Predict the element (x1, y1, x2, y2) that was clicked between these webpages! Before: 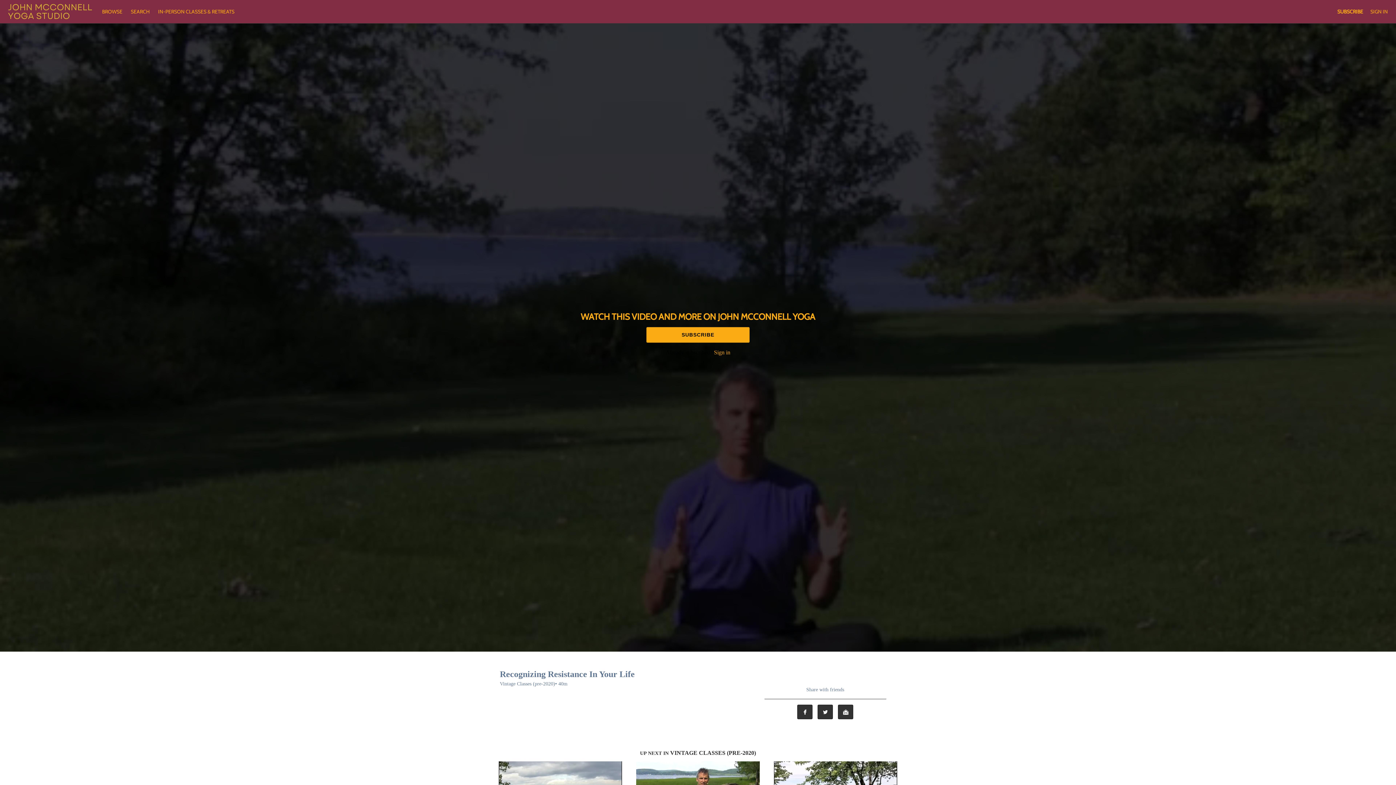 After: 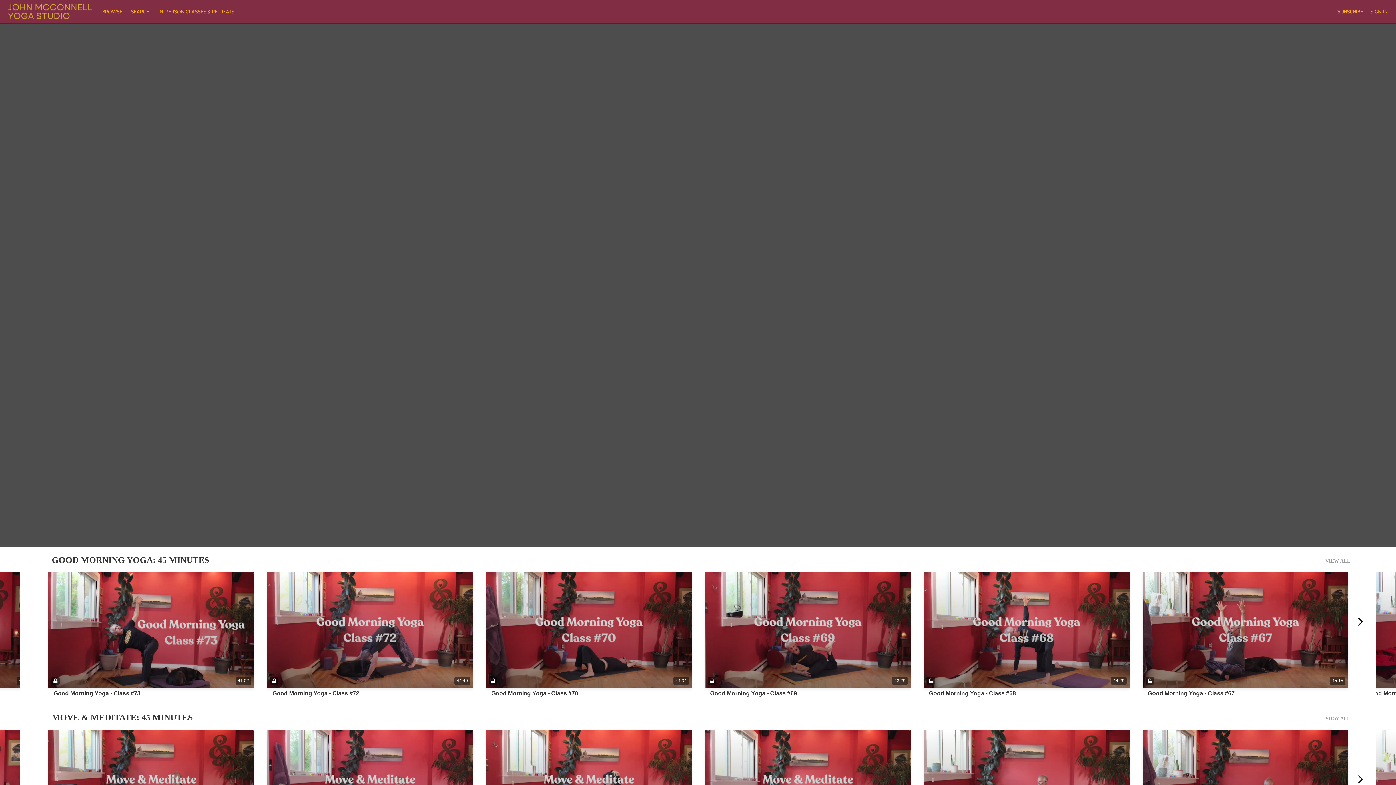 Action: label: BROWSE  bbox: (98, 8, 127, 14)